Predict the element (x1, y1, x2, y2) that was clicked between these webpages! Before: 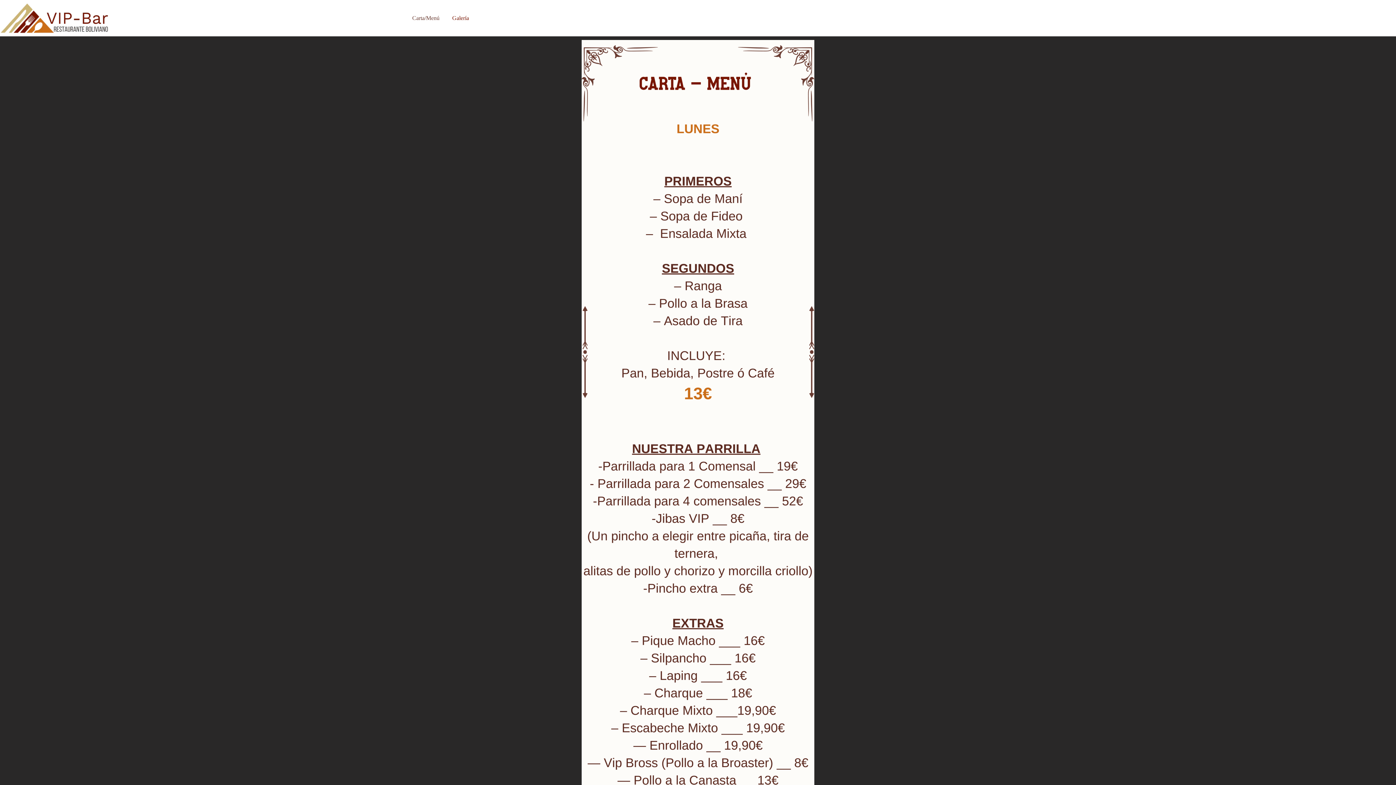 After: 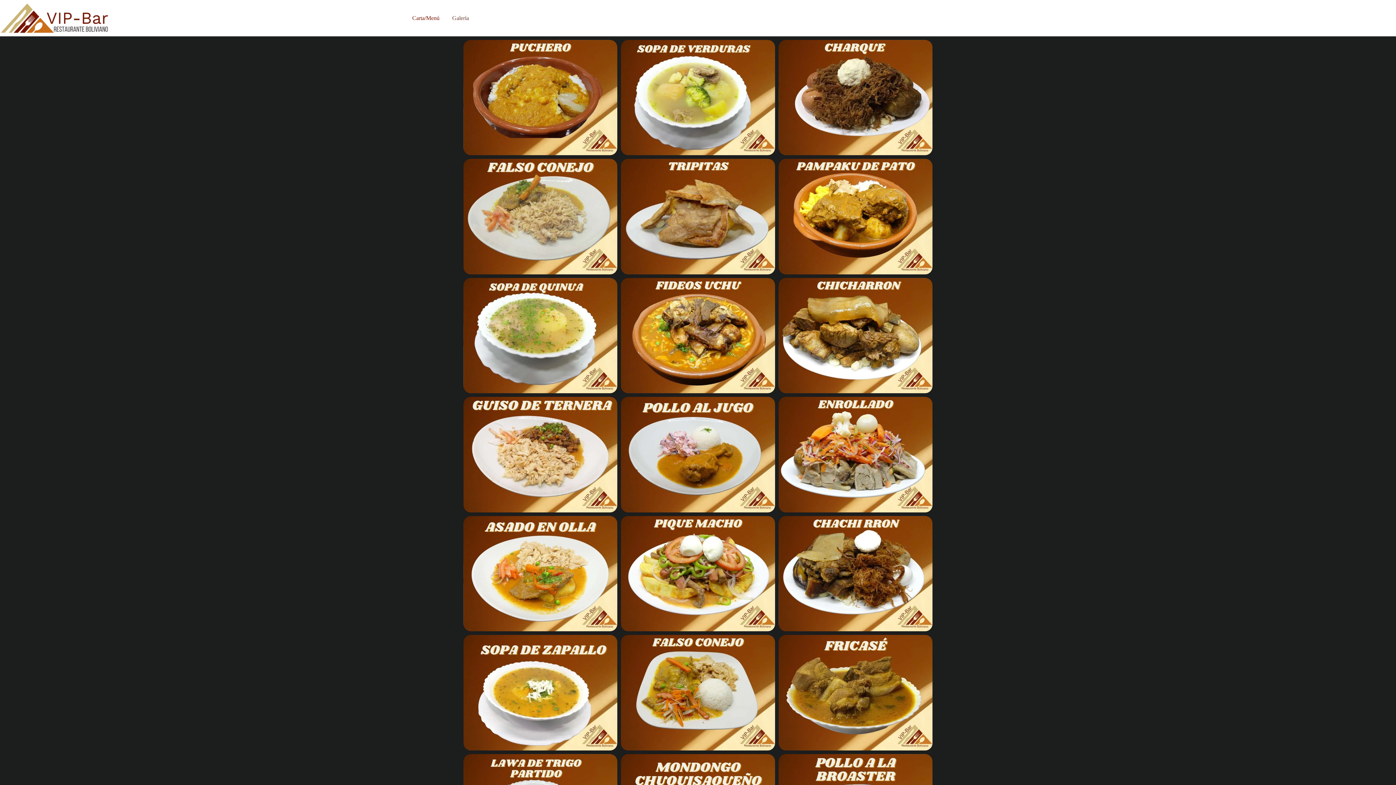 Action: label: Galería bbox: (446, 10, 469, 25)